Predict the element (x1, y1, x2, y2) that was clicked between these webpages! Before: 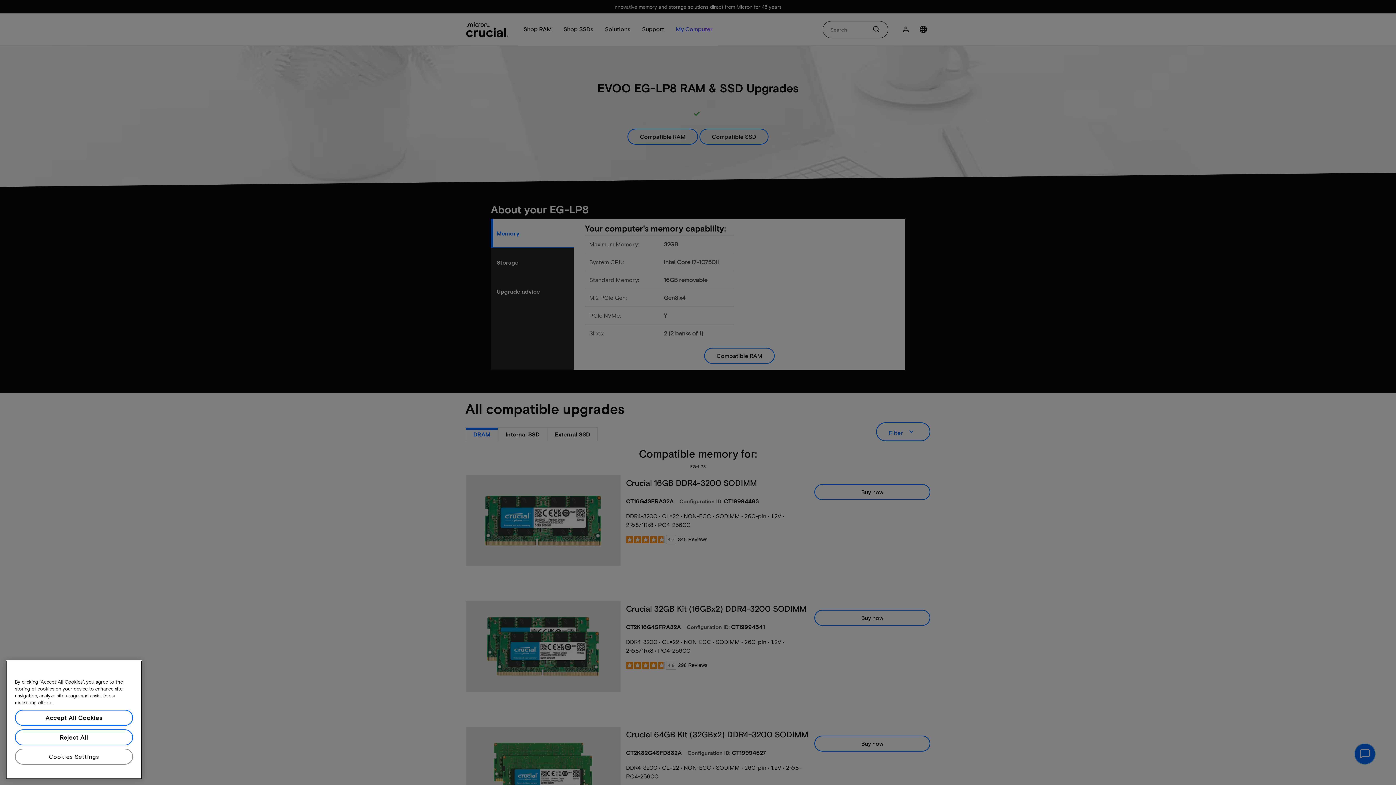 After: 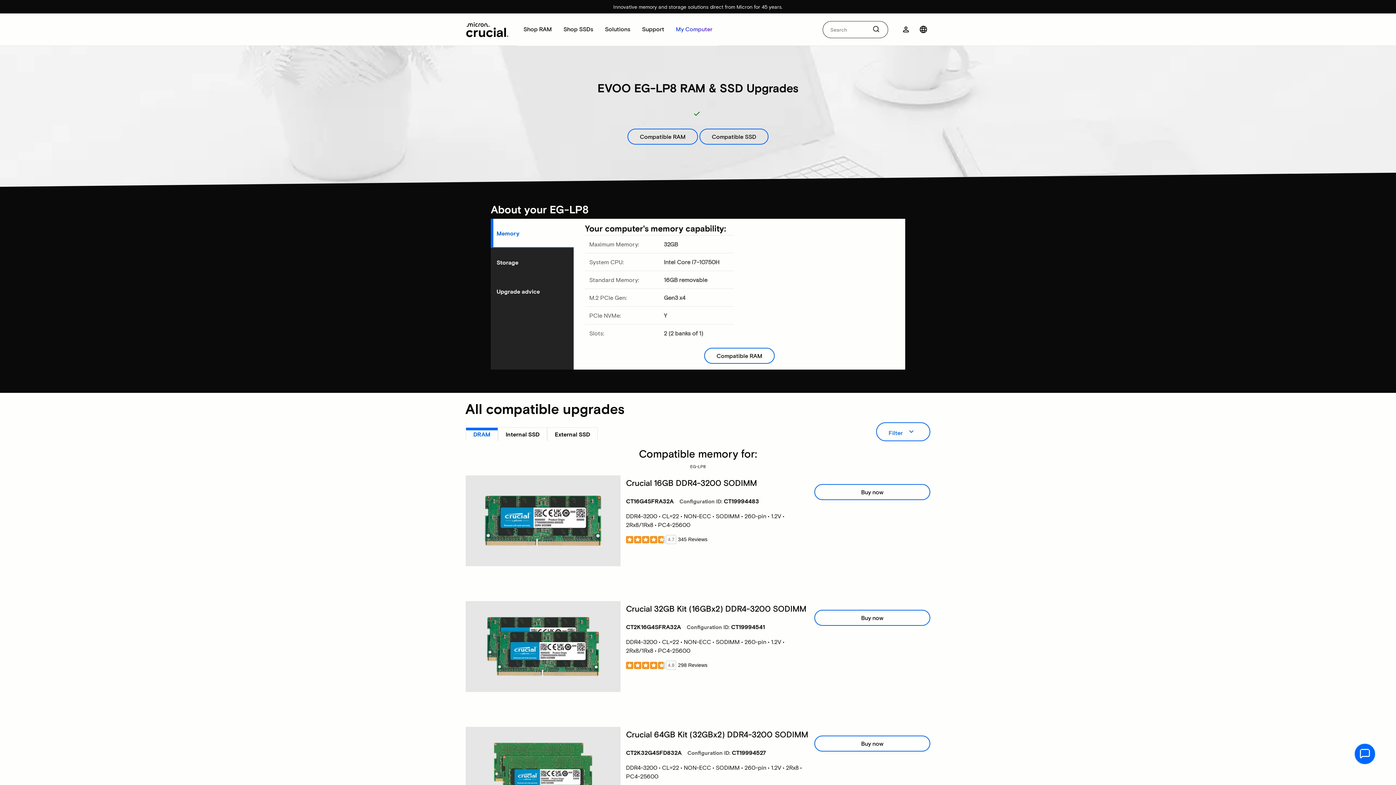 Action: bbox: (14, 714, 133, 730) label: Accept All Cookies